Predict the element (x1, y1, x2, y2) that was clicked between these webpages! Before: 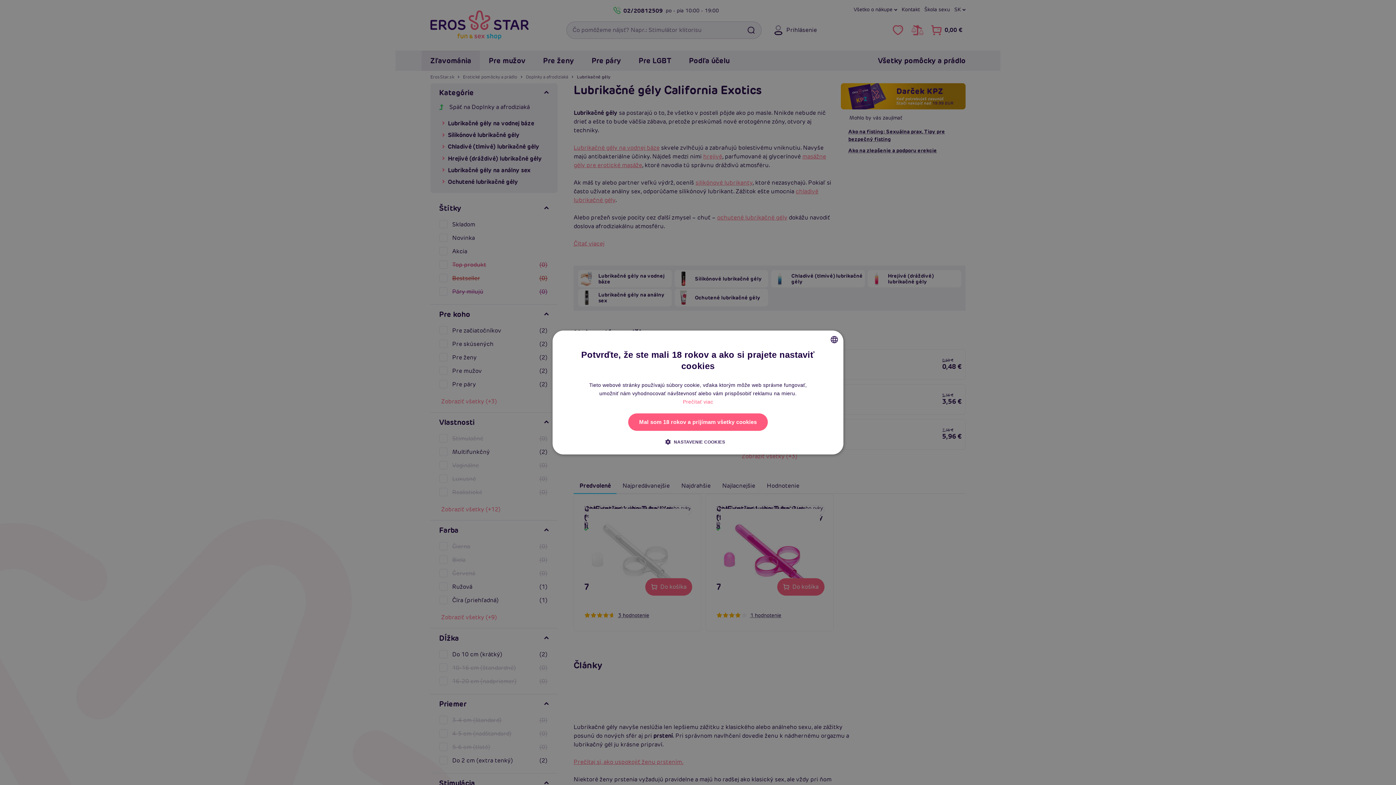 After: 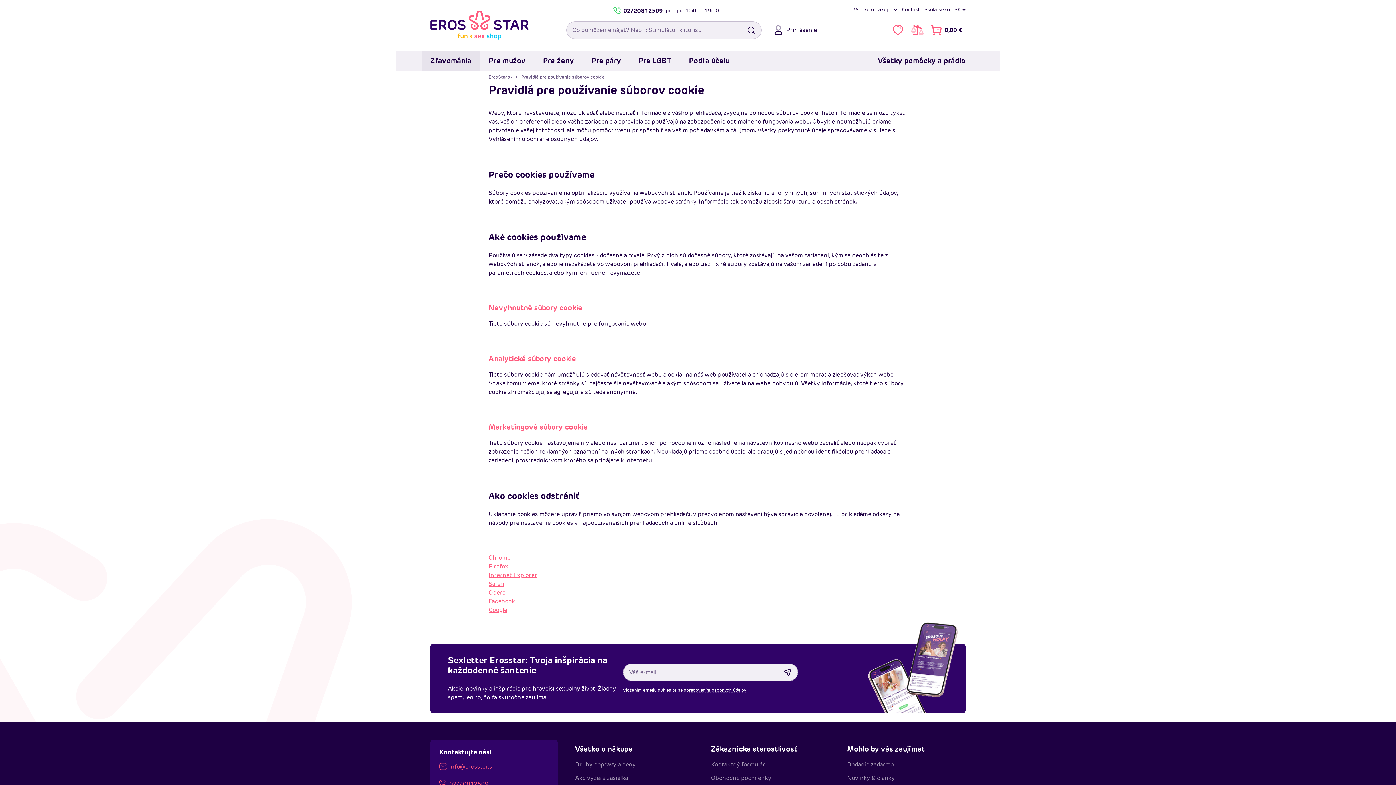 Action: label: Prečítať viac bbox: (683, 398, 713, 406)